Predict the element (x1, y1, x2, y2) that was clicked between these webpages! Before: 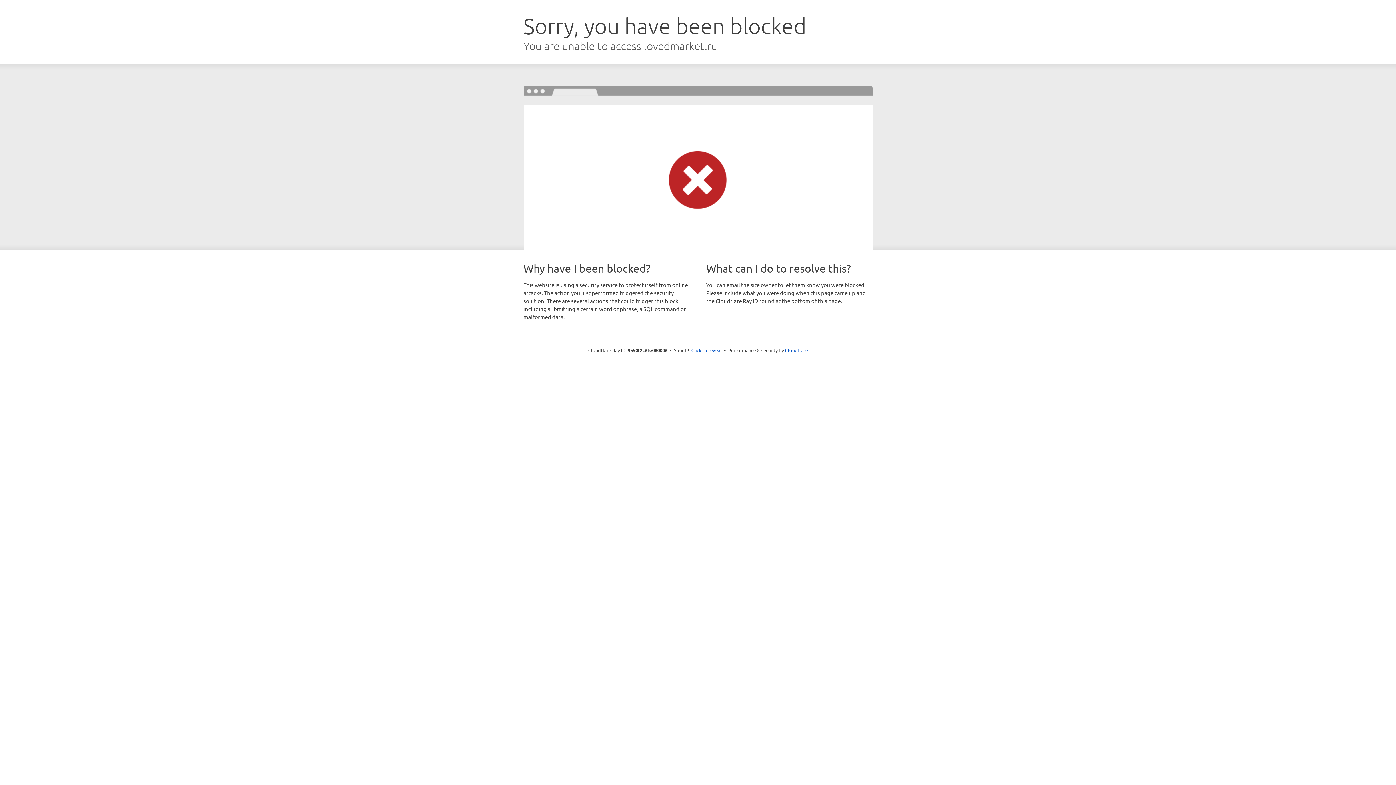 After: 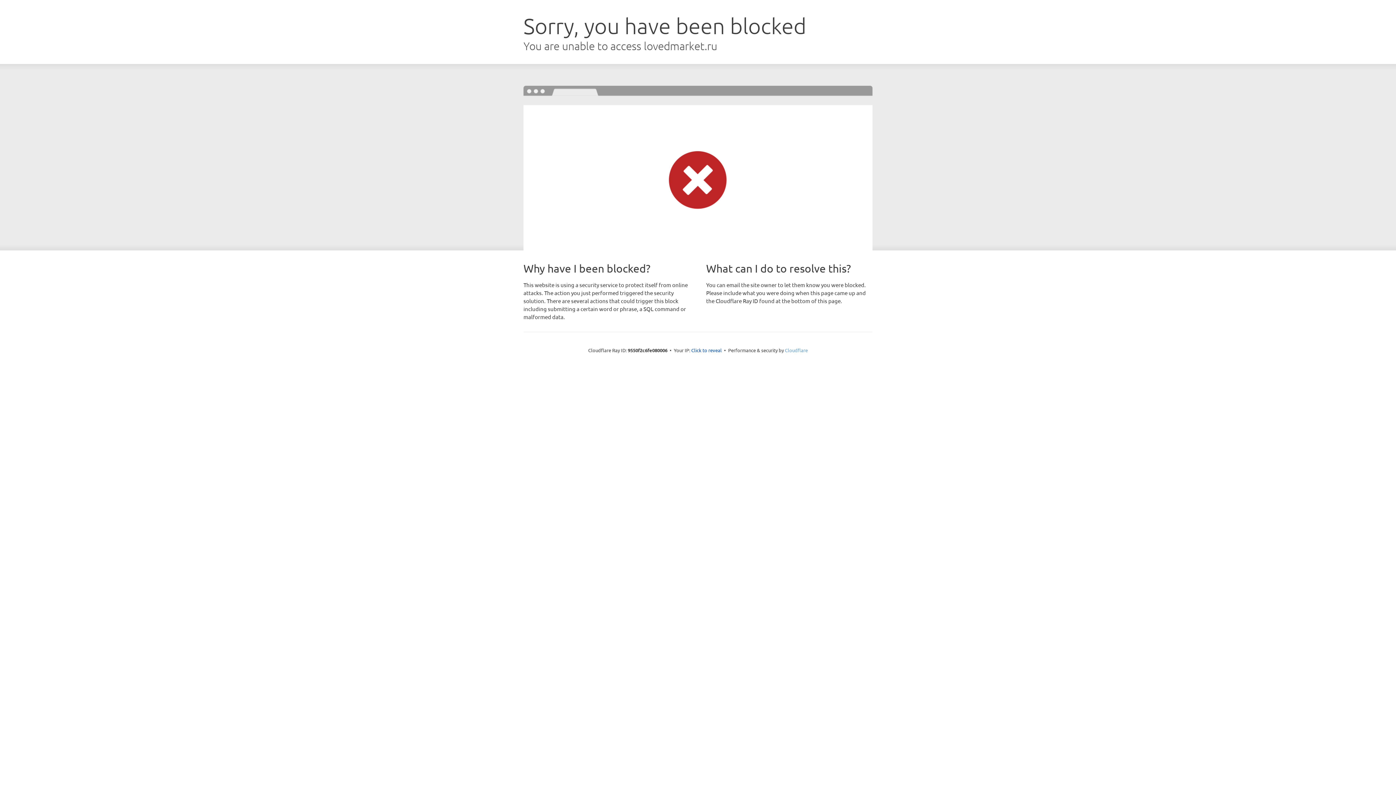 Action: bbox: (785, 347, 808, 353) label: Cloudflare